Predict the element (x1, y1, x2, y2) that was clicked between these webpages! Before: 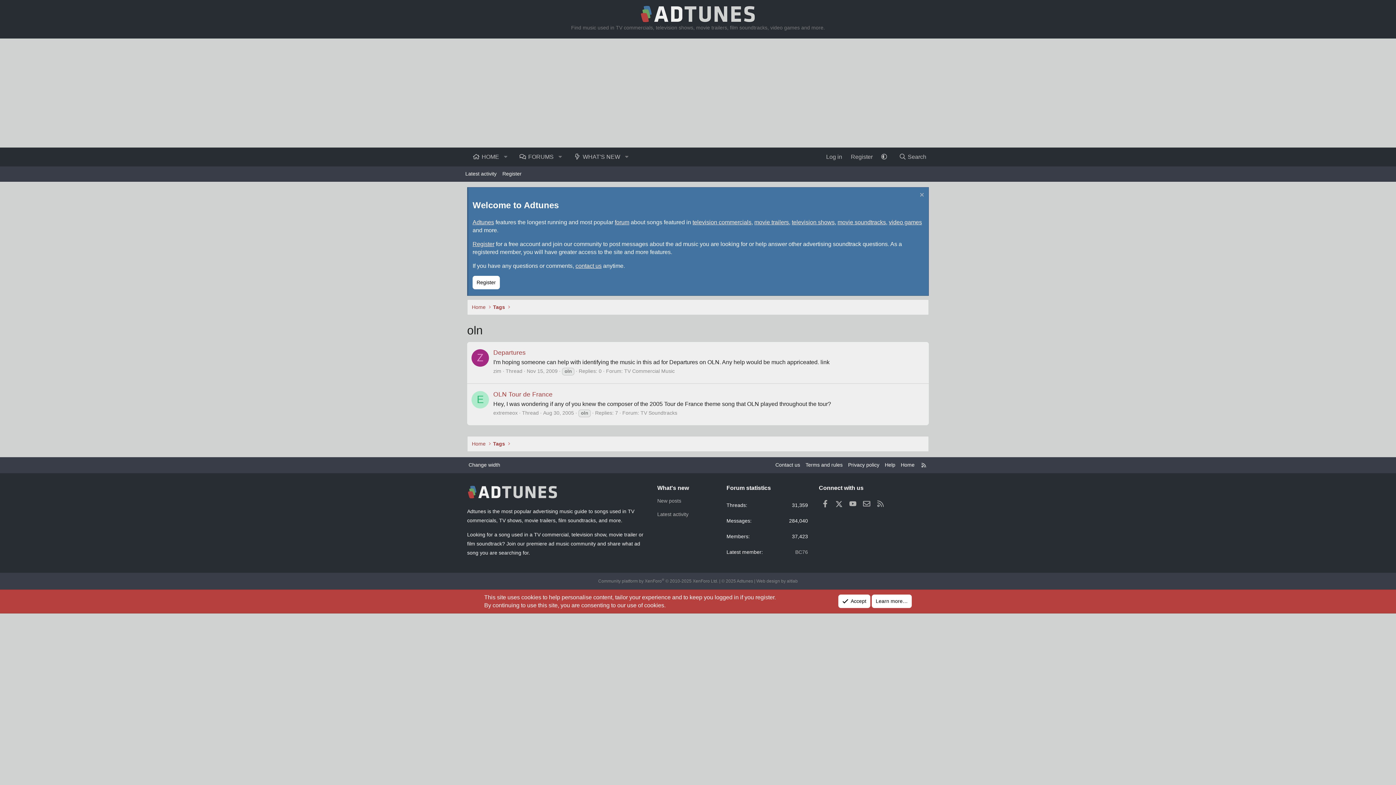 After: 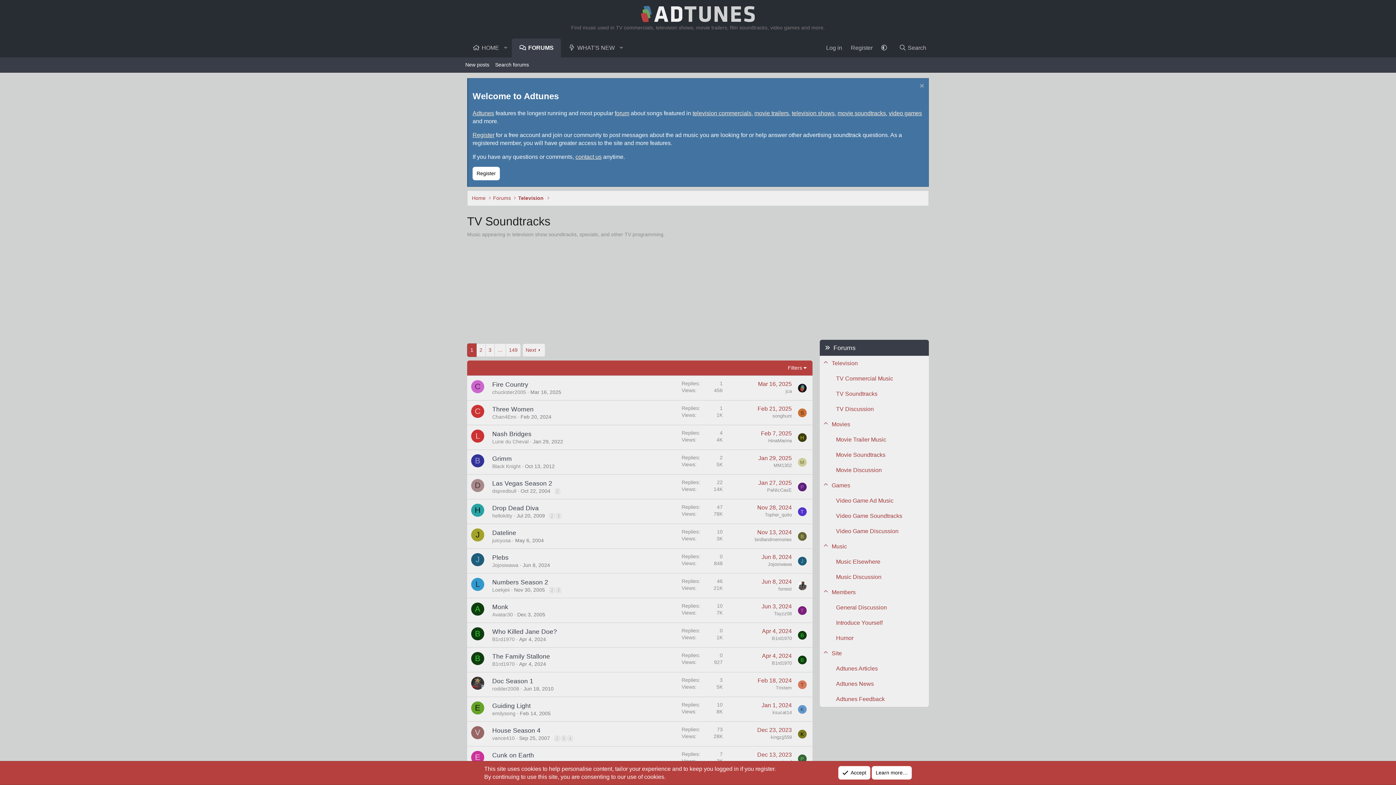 Action: label: television shows bbox: (792, 219, 834, 225)